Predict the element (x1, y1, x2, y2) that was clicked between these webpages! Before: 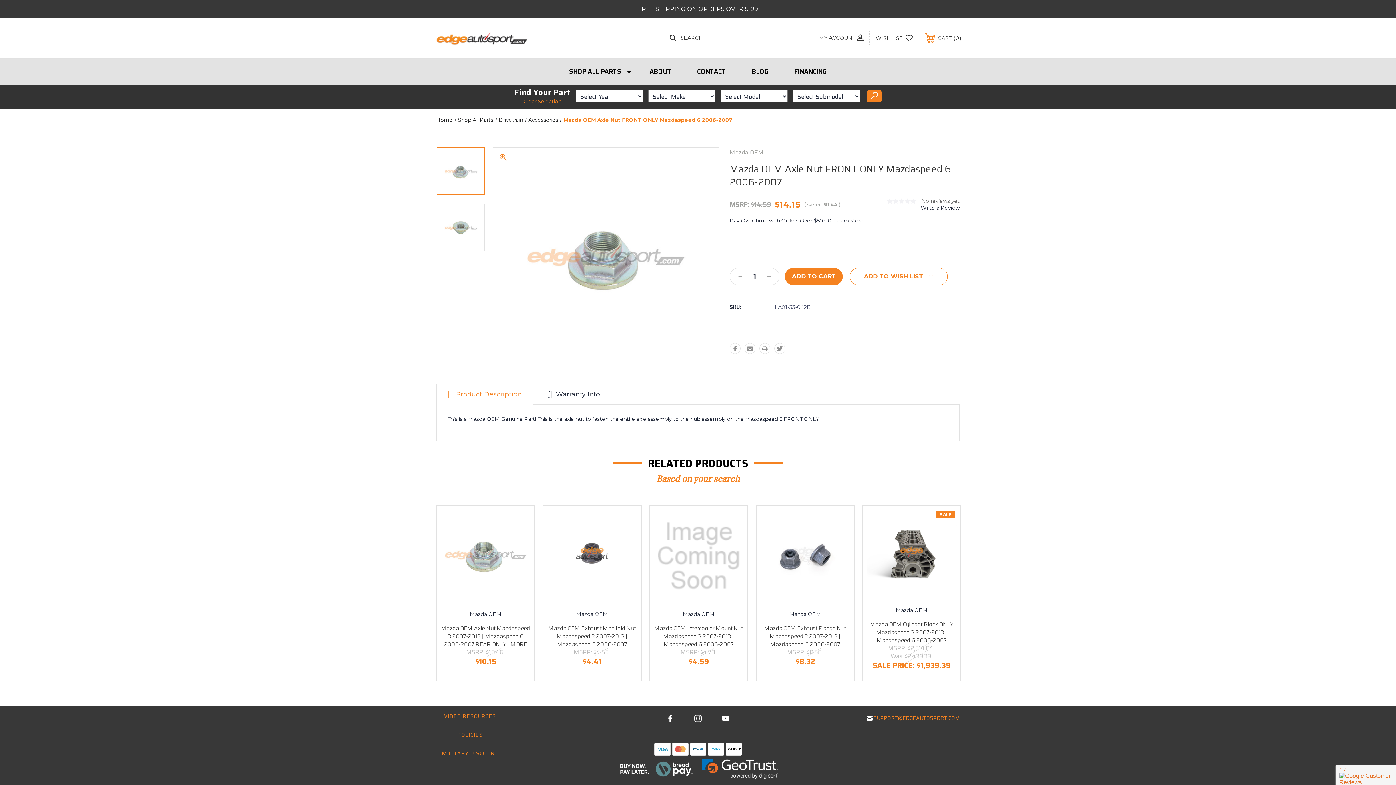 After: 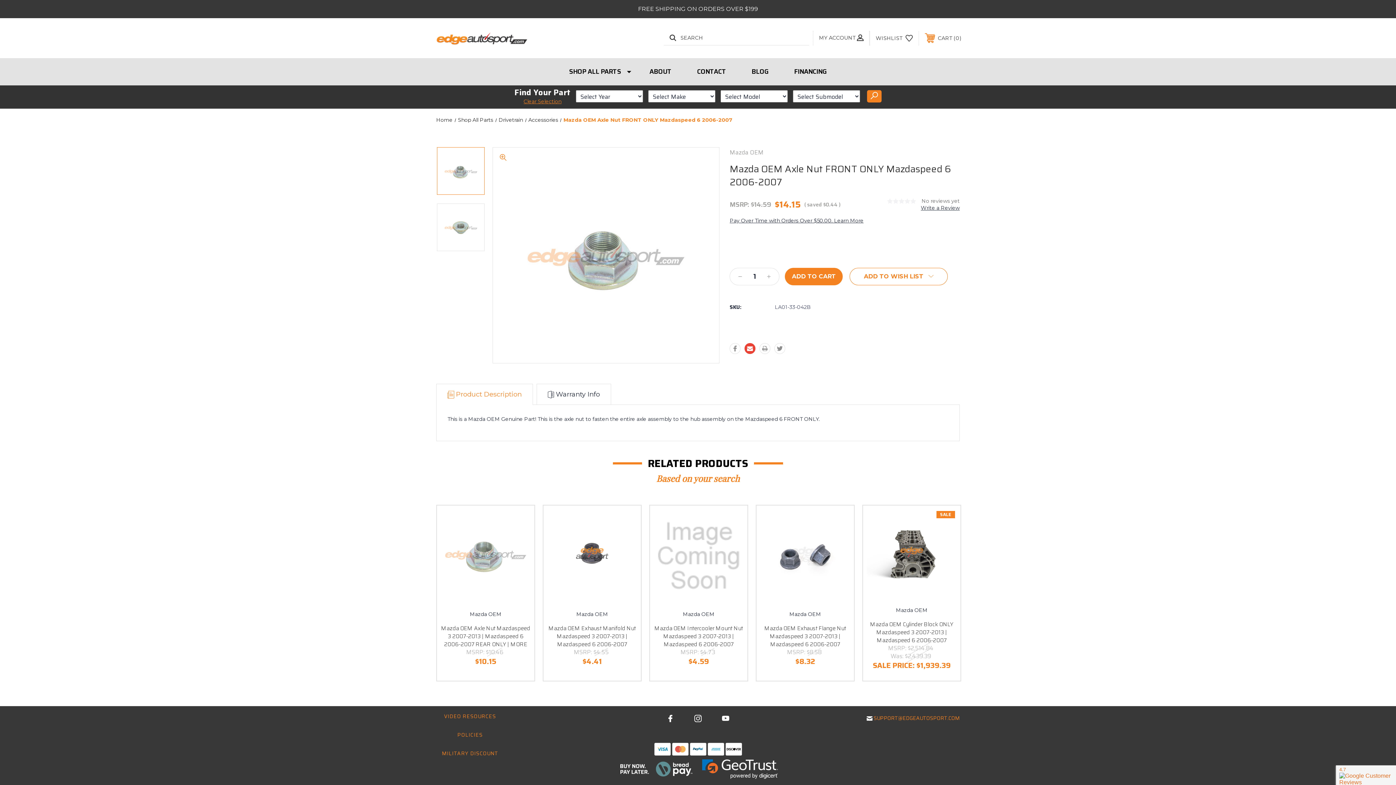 Action: bbox: (744, 343, 755, 354)